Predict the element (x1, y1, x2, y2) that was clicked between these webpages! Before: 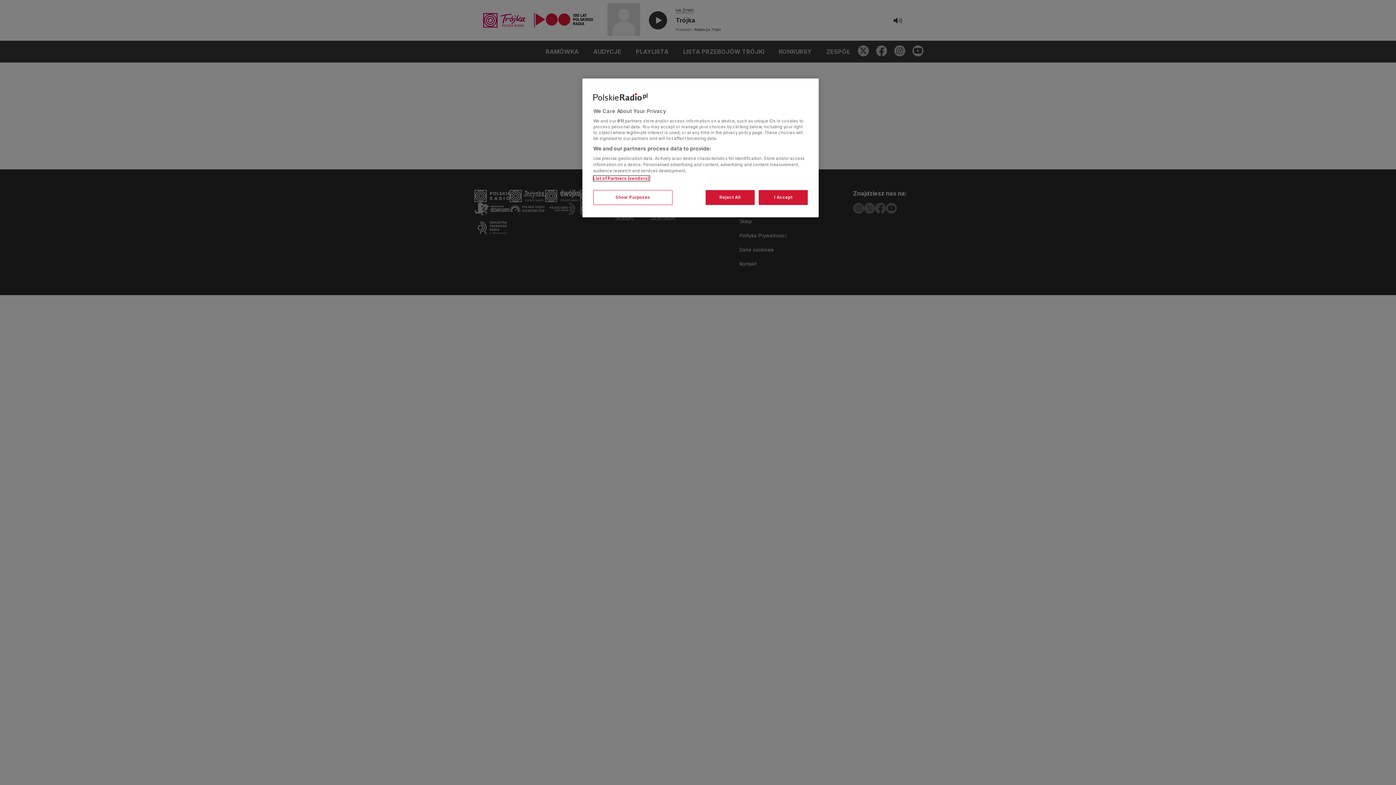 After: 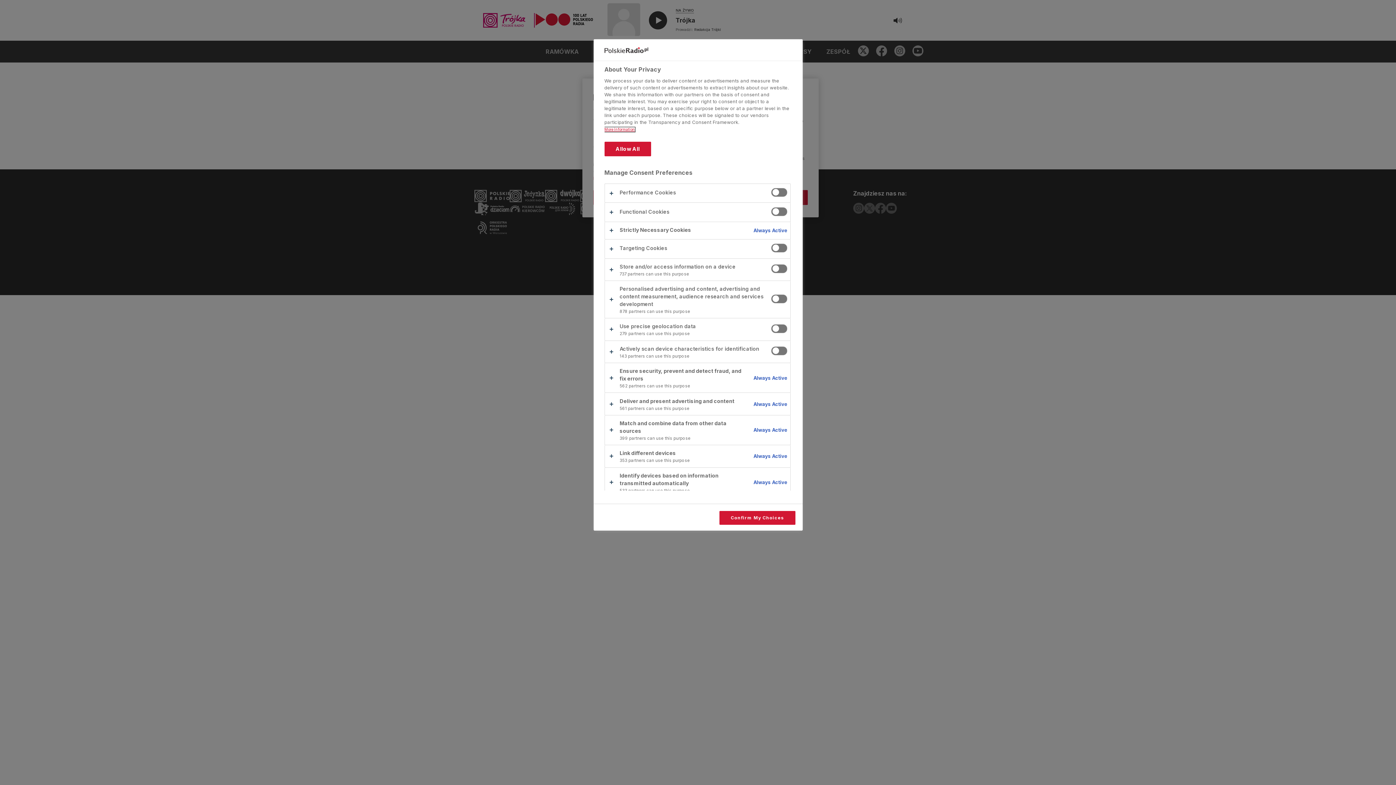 Action: bbox: (593, 190, 672, 205) label: Show Purposes